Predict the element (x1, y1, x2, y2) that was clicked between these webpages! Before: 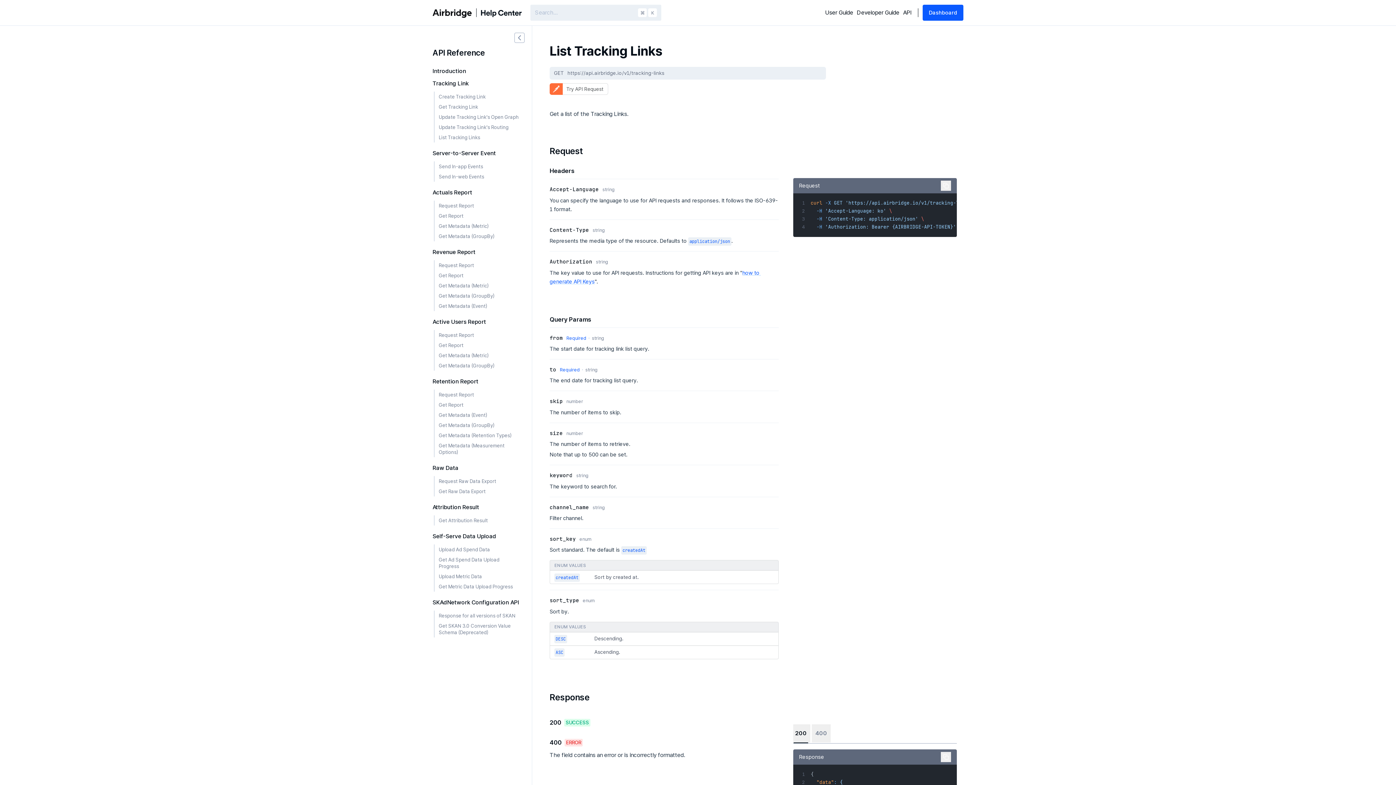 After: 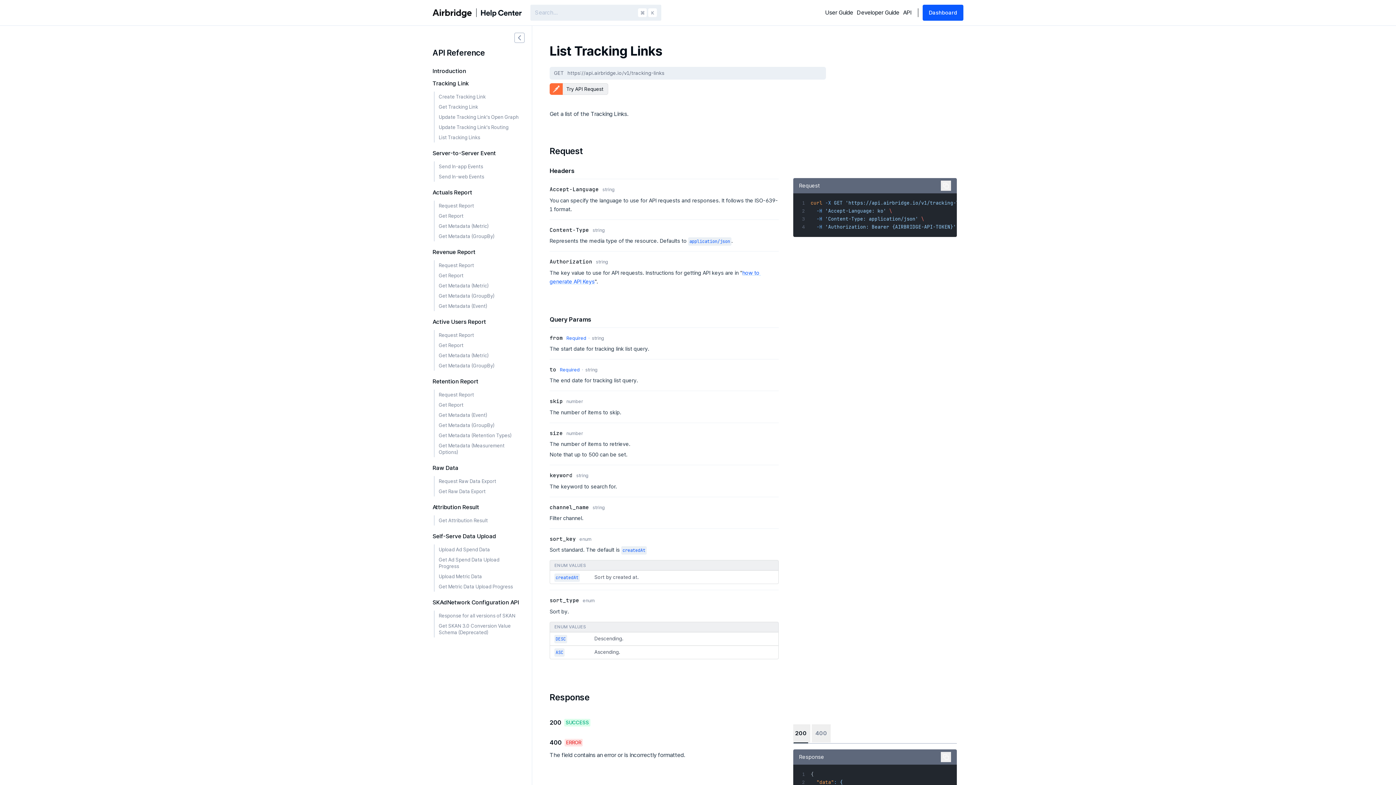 Action: bbox: (549, 83, 608, 95) label: Try API Request